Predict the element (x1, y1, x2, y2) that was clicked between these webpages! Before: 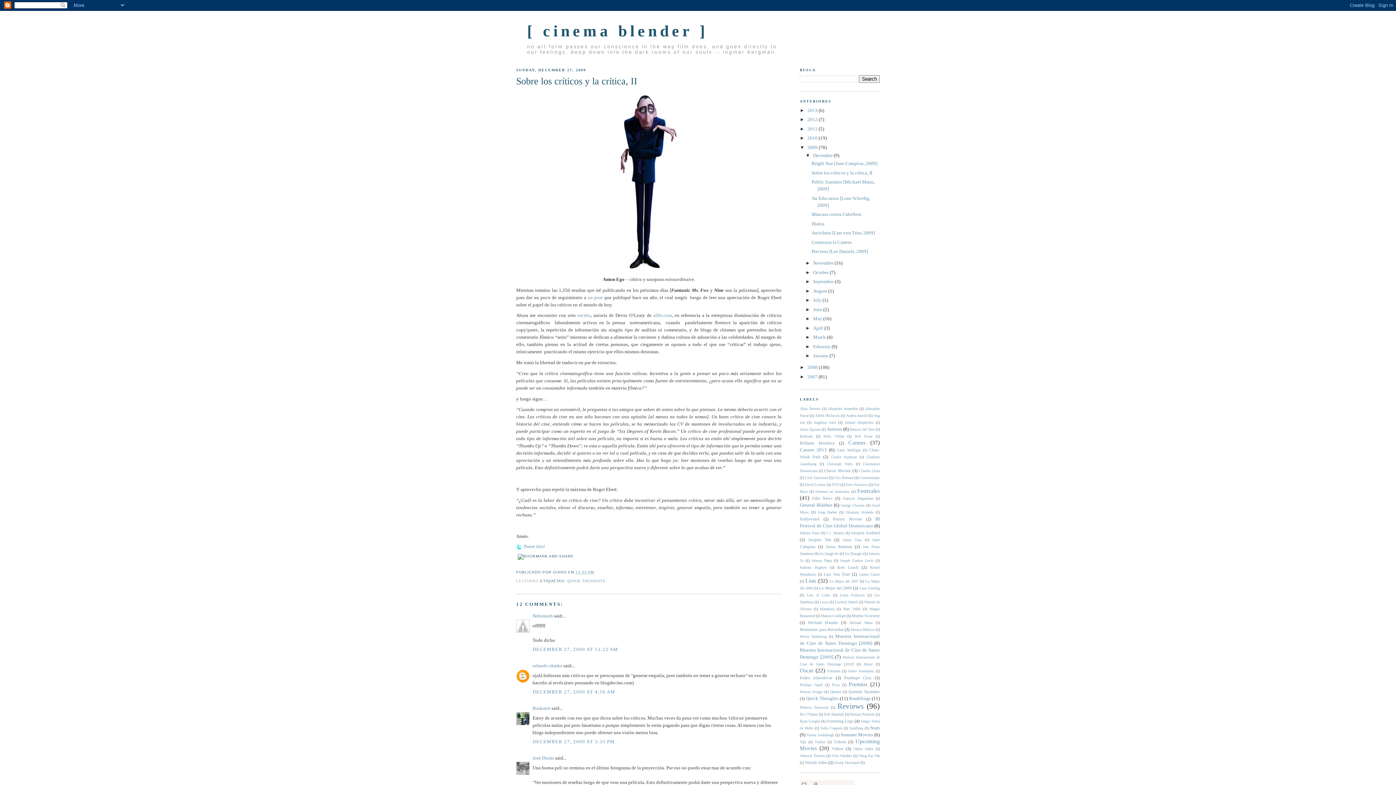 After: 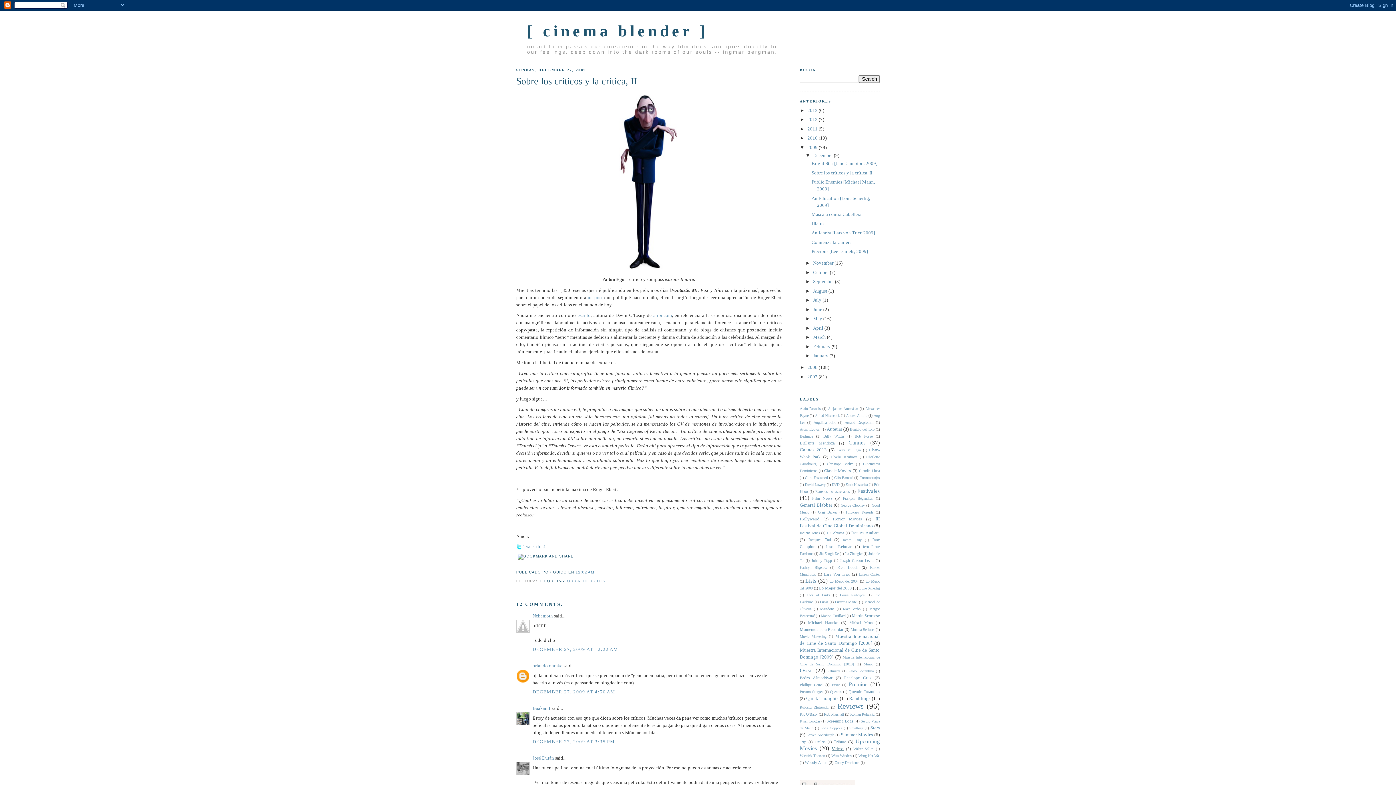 Action: bbox: (831, 746, 843, 751) label: Videos